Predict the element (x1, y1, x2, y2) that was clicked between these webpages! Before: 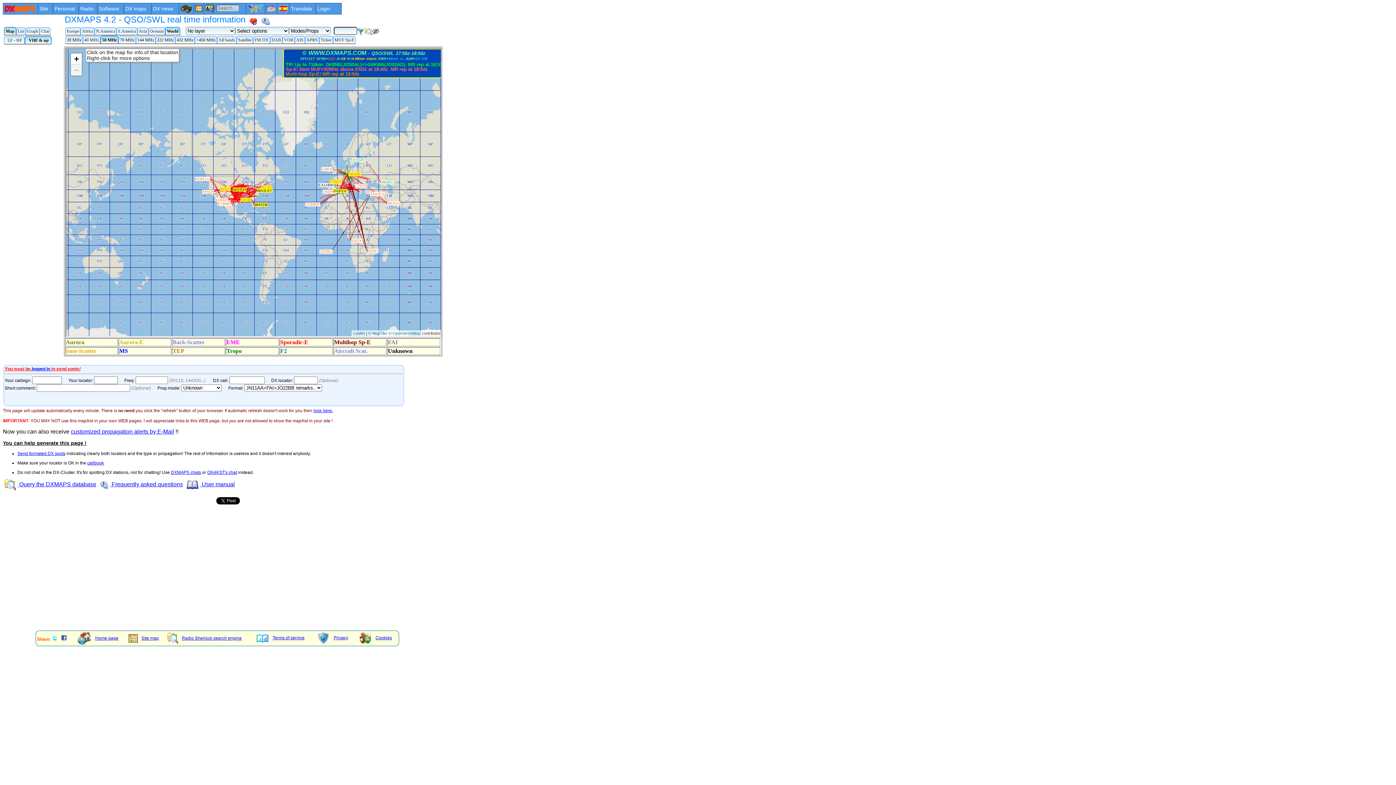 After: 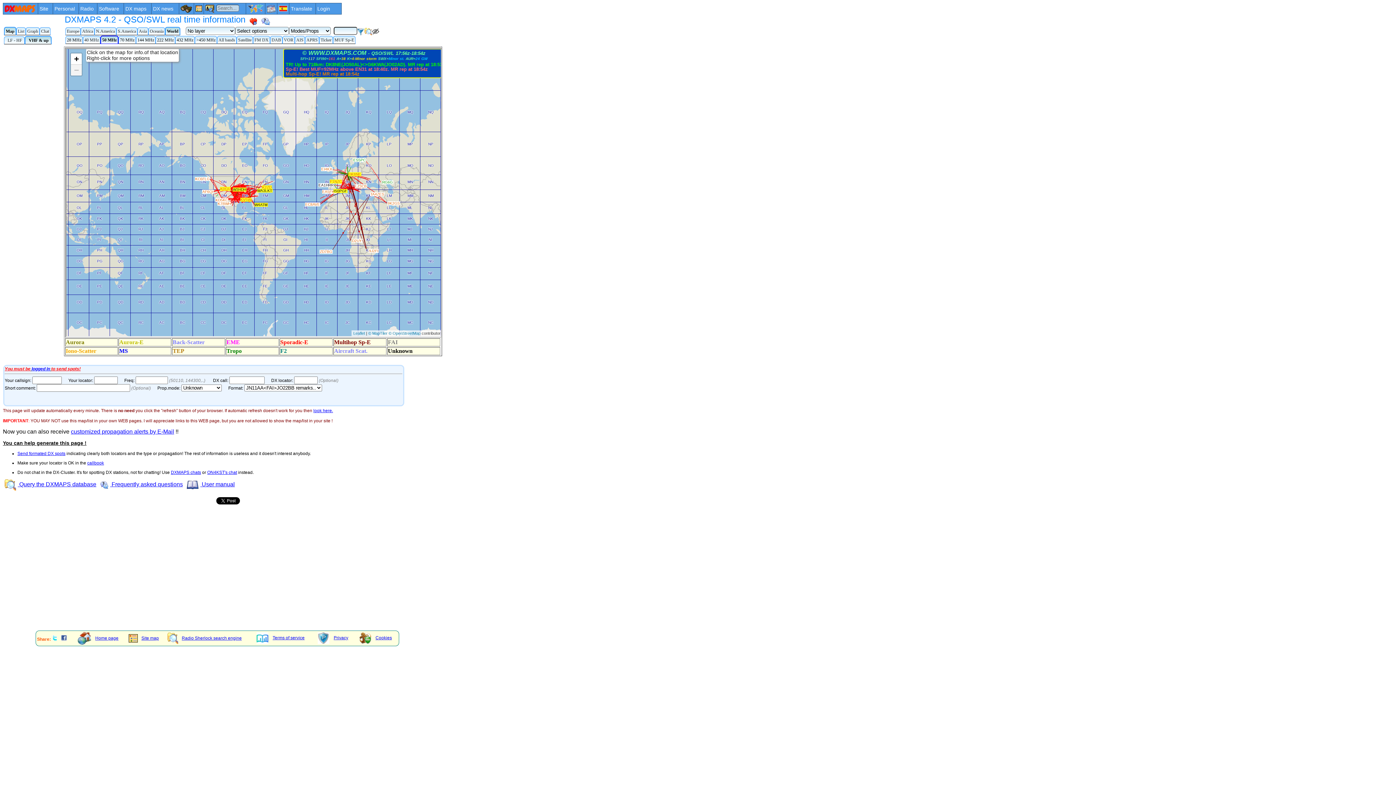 Action: bbox: (100, 35, 118, 43) label: 50 MHz